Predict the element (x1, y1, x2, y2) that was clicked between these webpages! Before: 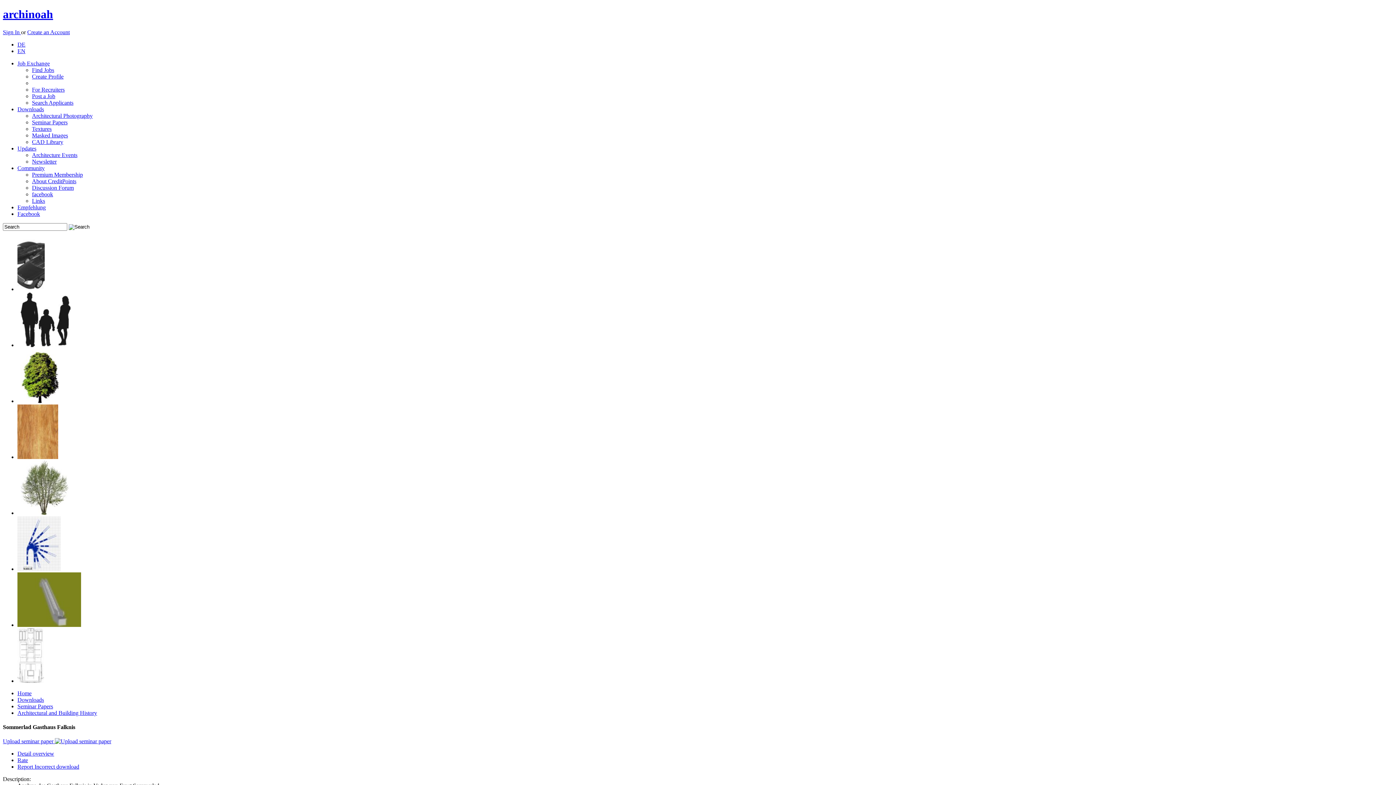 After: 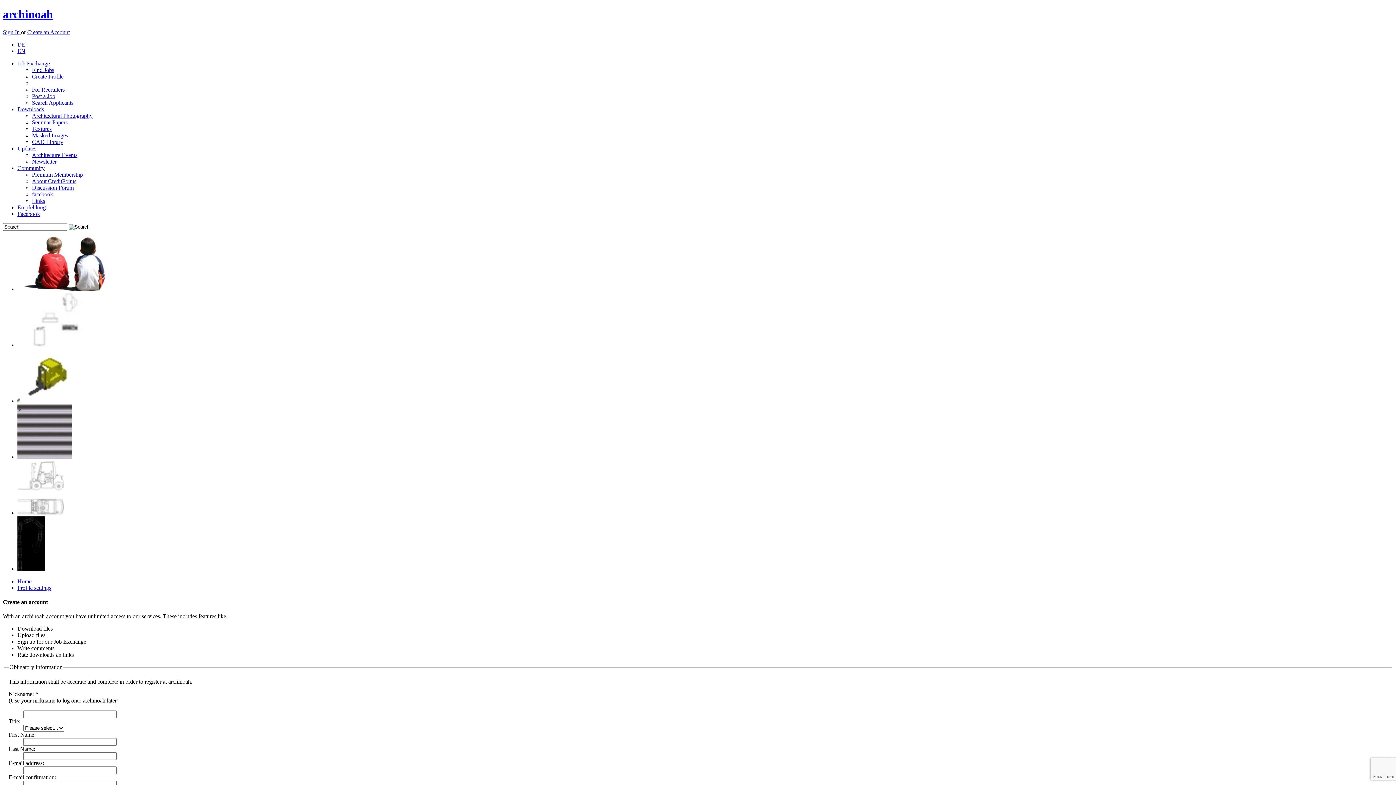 Action: bbox: (27, 29, 69, 35) label: Create an Account